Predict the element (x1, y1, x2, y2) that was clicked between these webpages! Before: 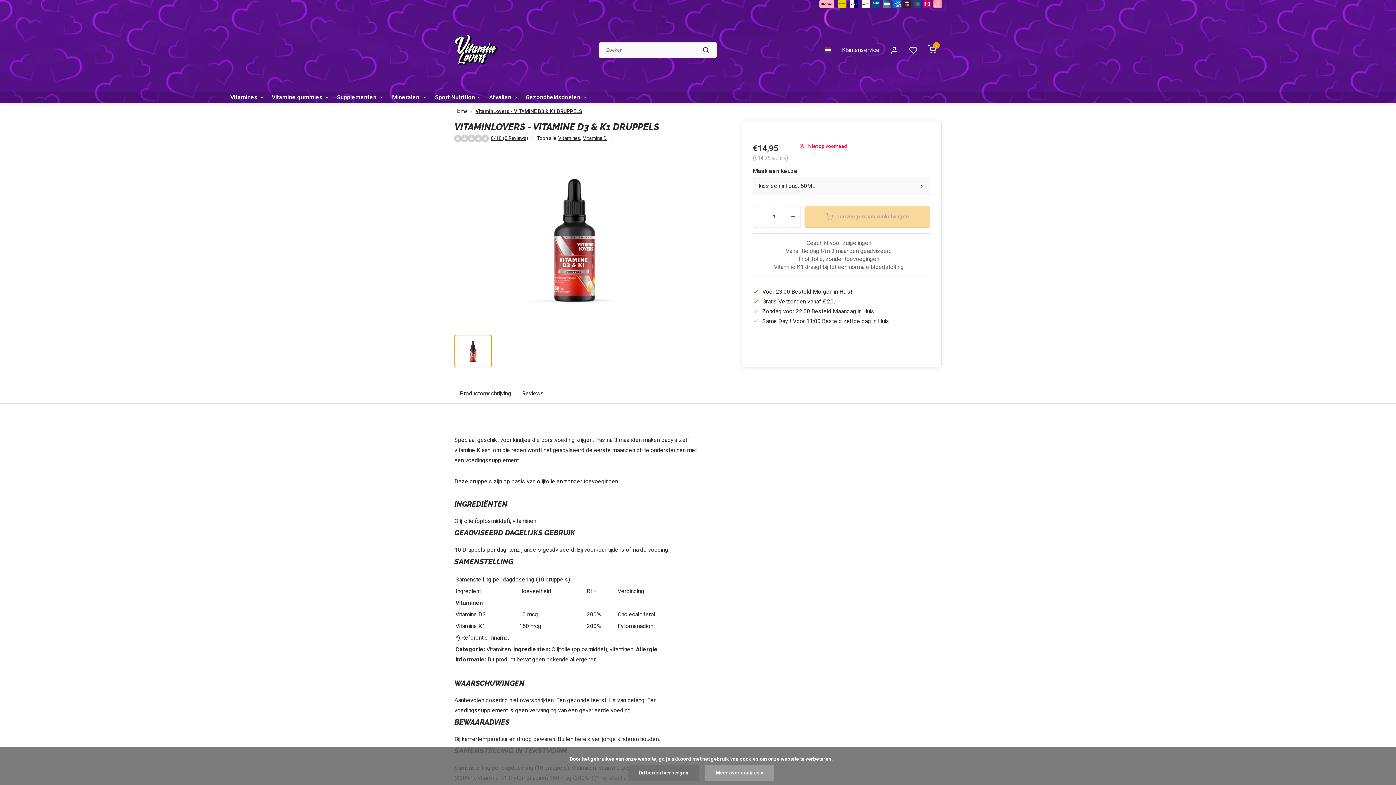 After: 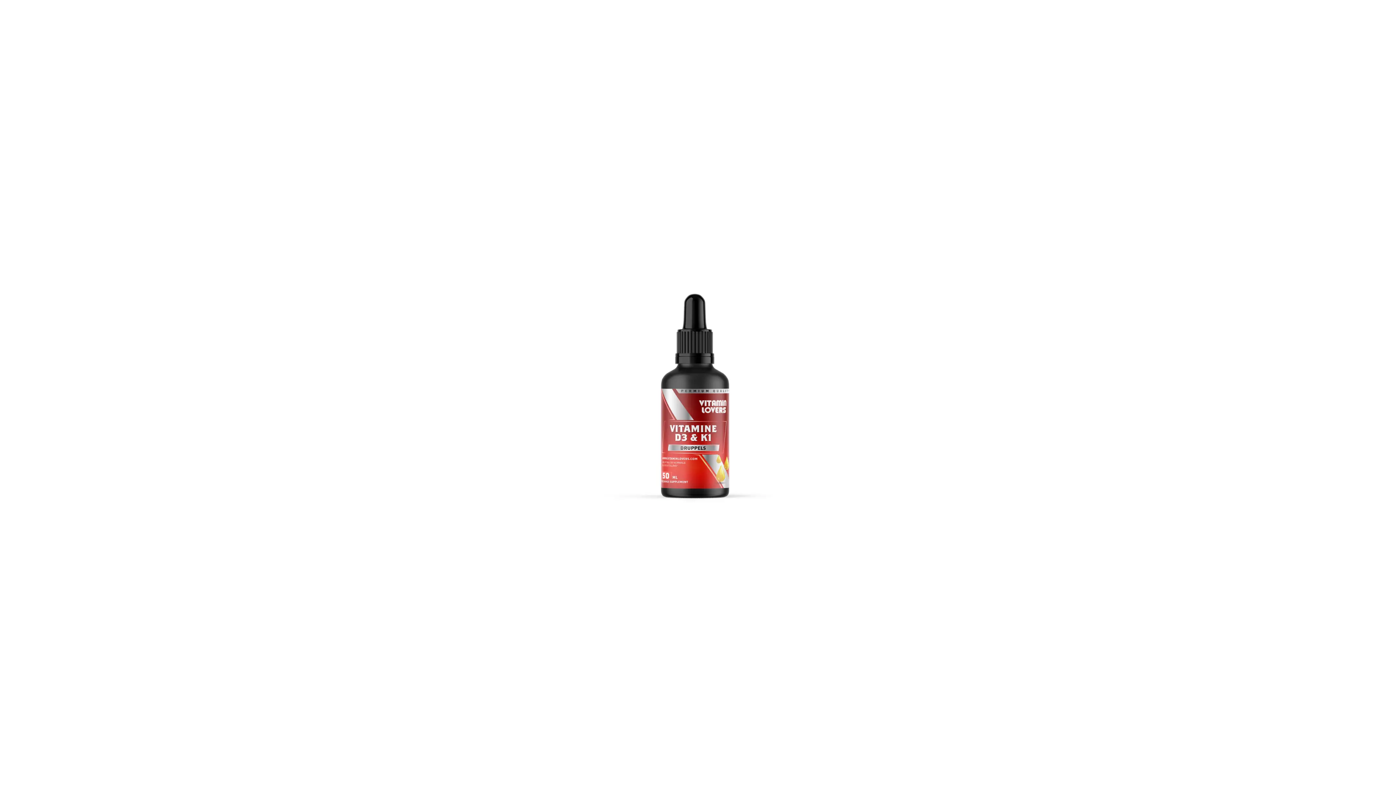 Action: bbox: (454, 147, 698, 329)